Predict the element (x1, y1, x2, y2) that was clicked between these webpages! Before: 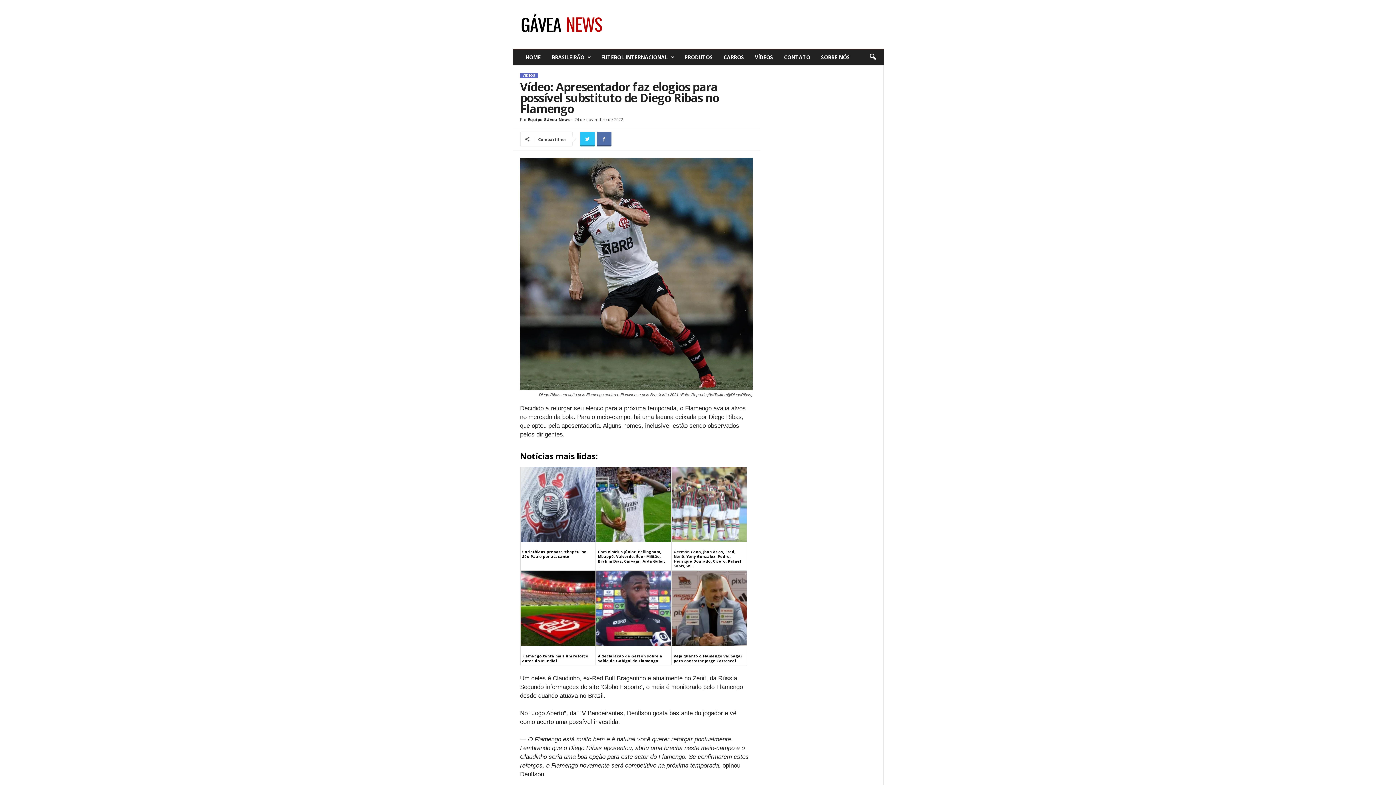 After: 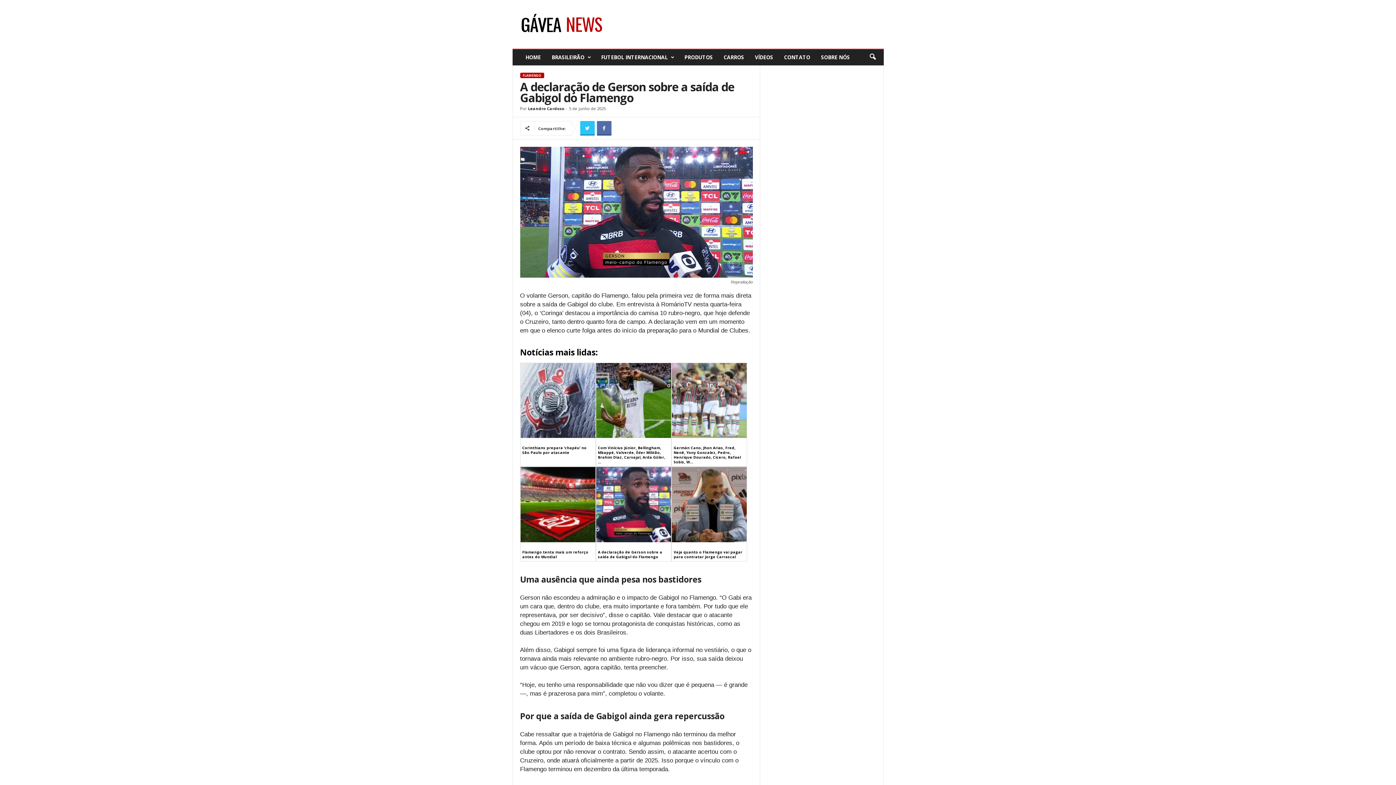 Action: bbox: (598, 653, 662, 663) label: A declaração de Gerson sobre a saída de Gabigol do Flamengo